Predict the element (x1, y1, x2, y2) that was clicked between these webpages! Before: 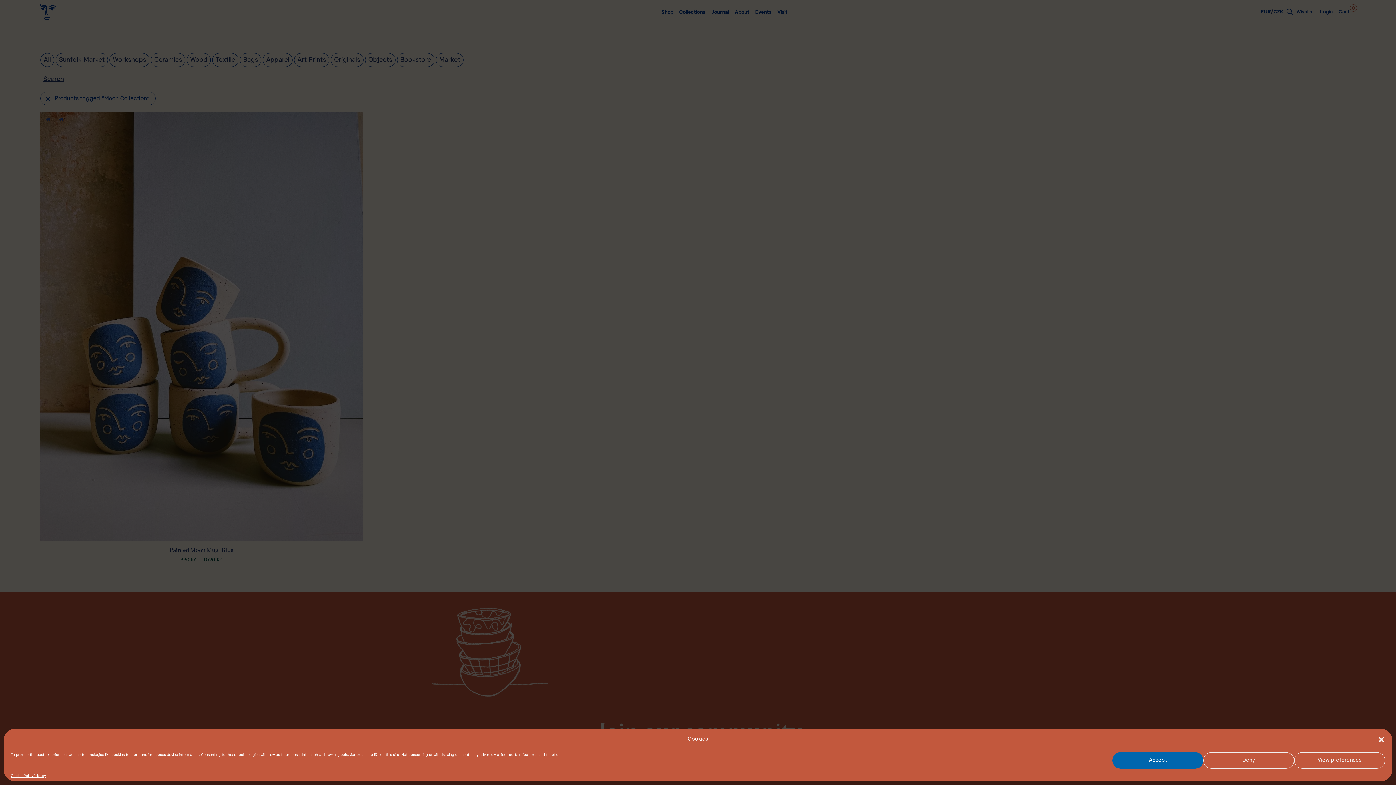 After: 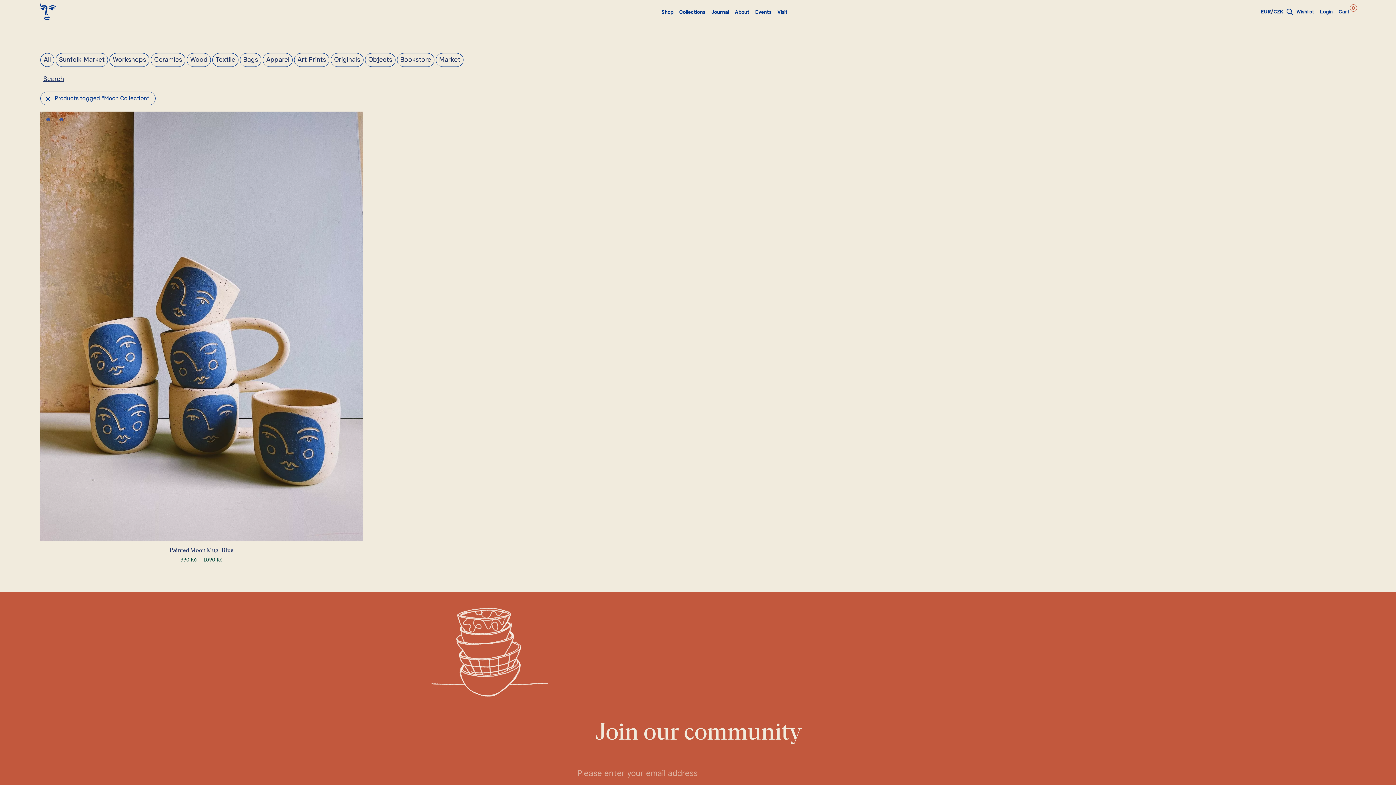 Action: label: Close dialog bbox: (1378, 736, 1385, 743)